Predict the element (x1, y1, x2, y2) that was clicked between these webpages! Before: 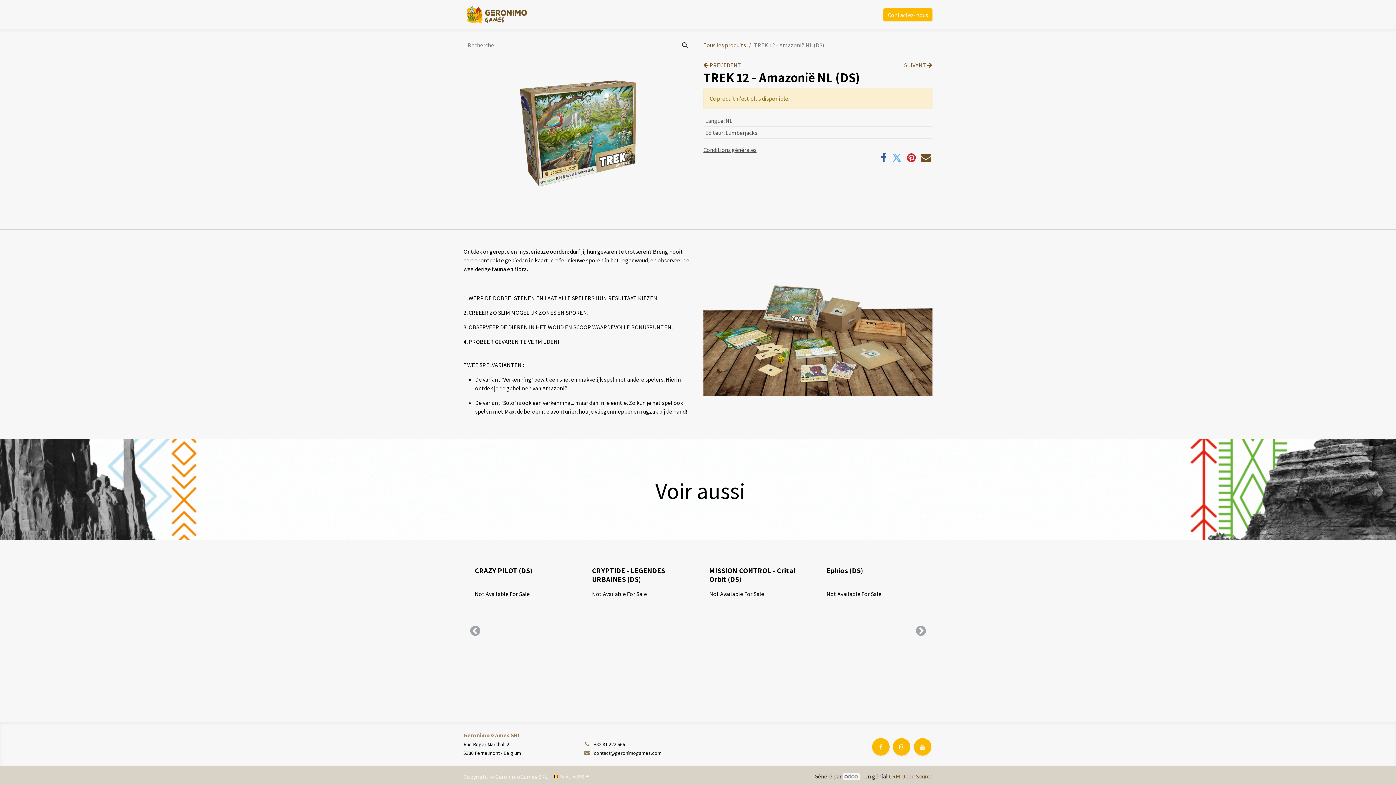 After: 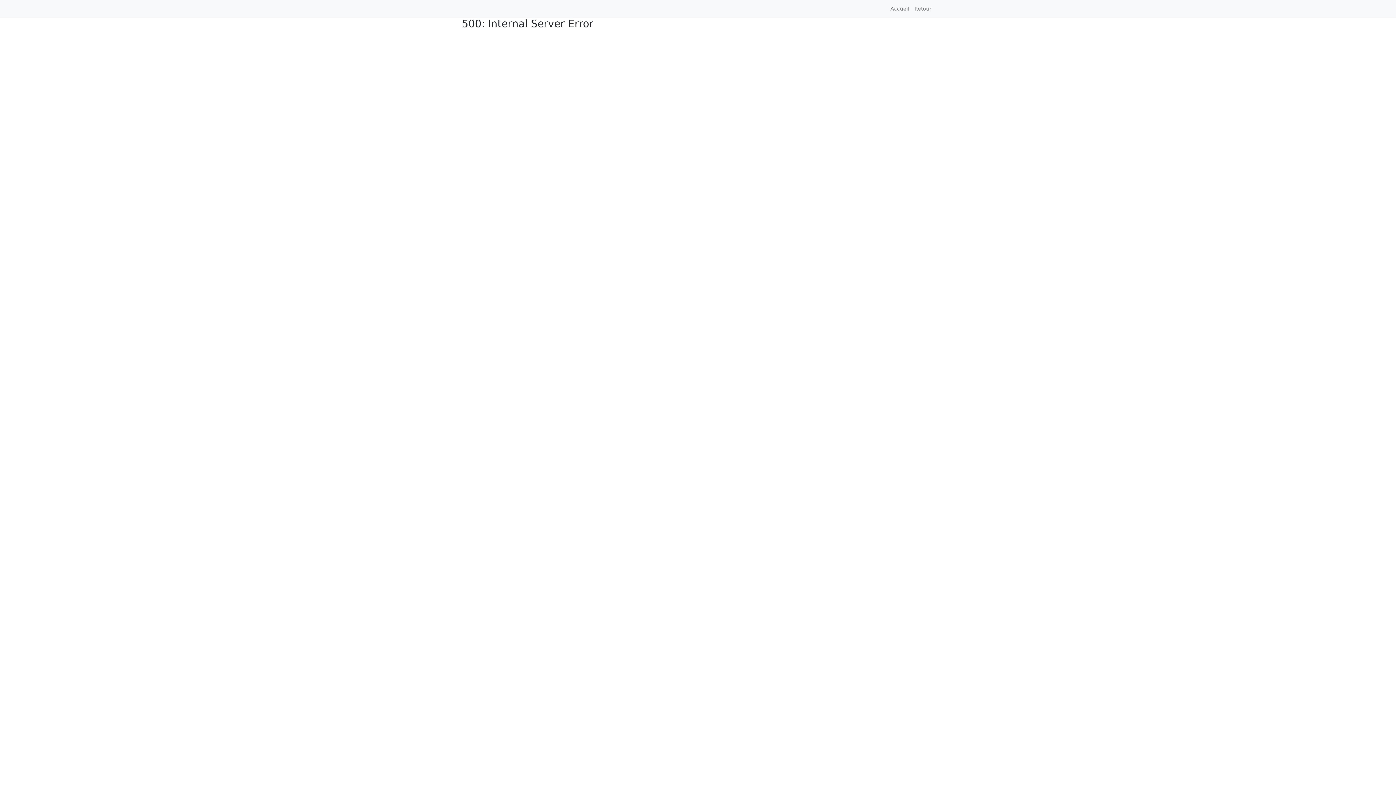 Action: label:  PRECEDENT bbox: (703, 61, 741, 68)